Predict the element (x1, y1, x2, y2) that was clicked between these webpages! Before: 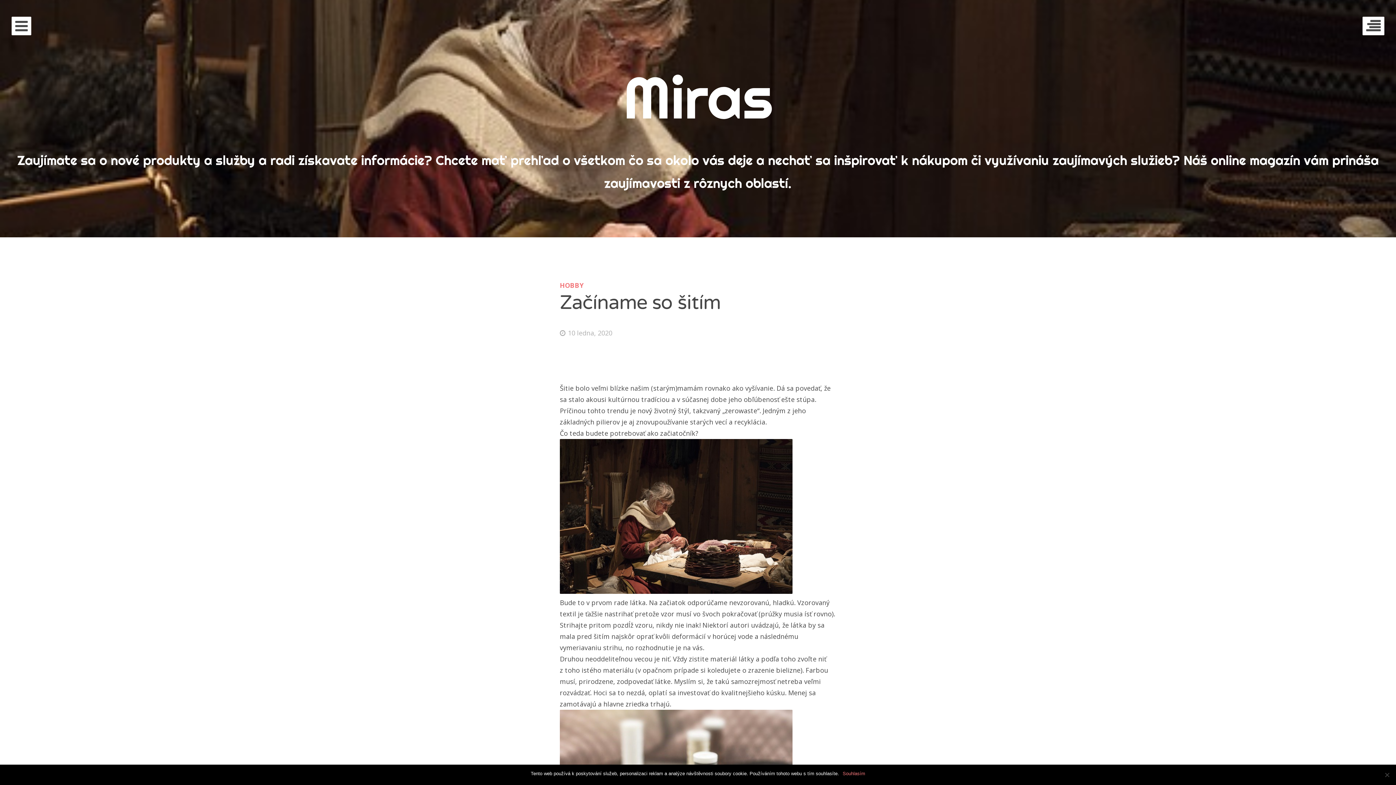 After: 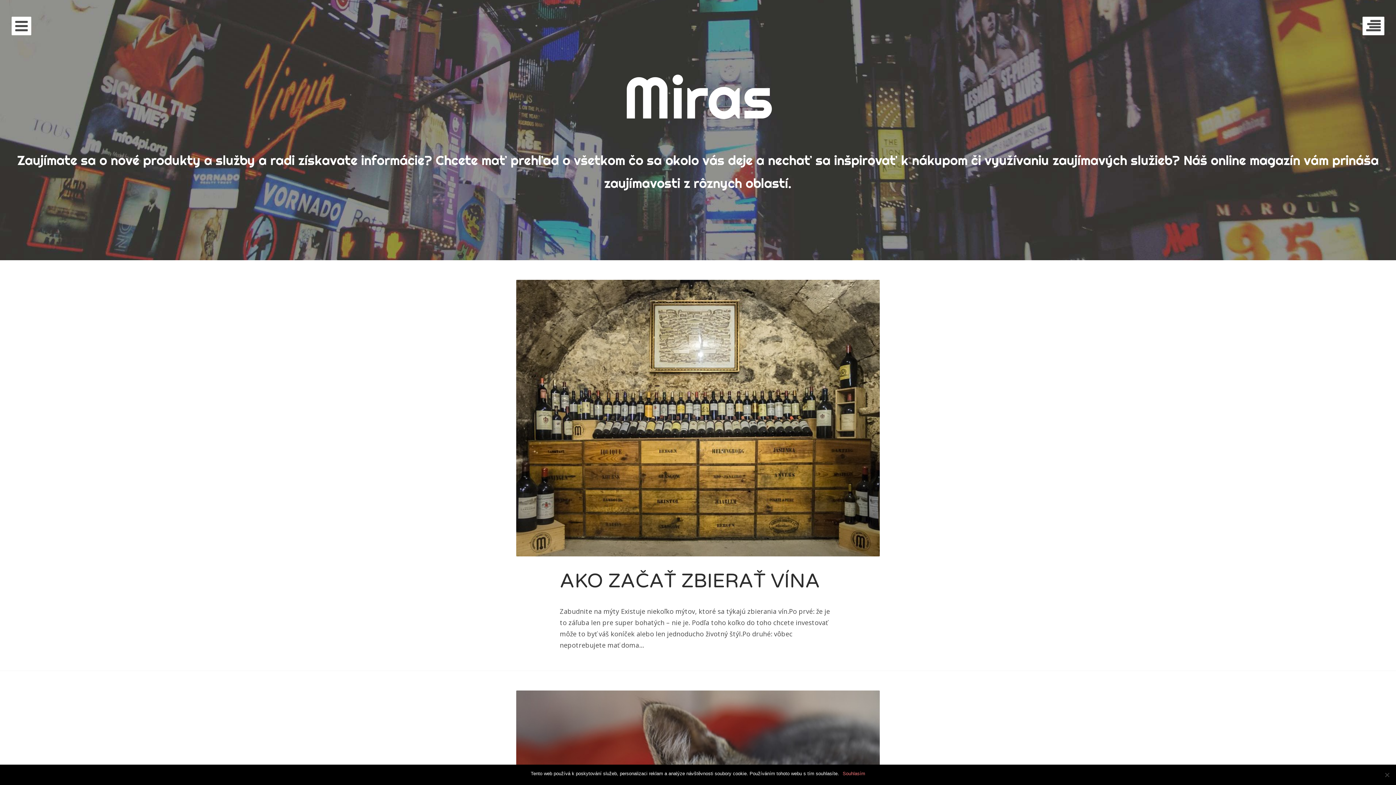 Action: label: Miras bbox: (623, 61, 772, 133)